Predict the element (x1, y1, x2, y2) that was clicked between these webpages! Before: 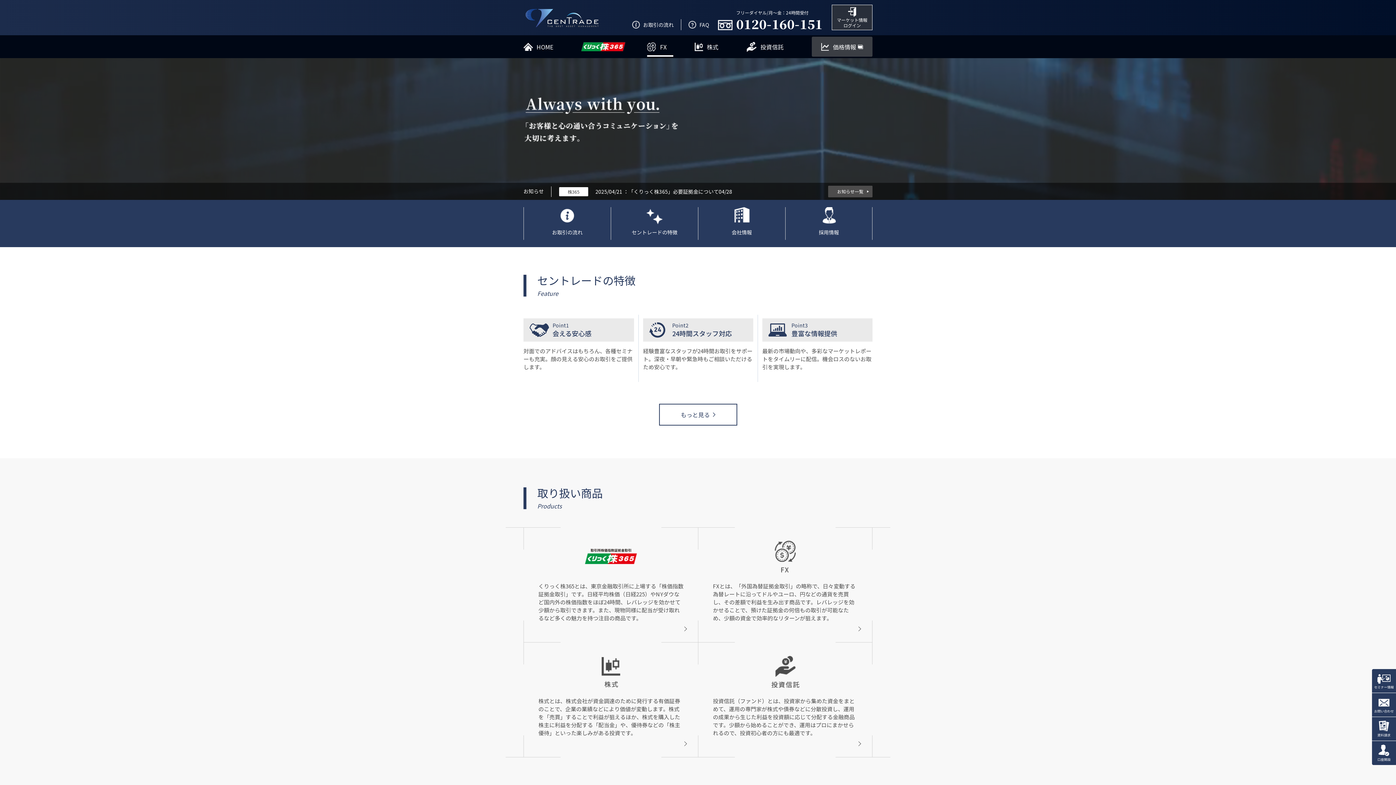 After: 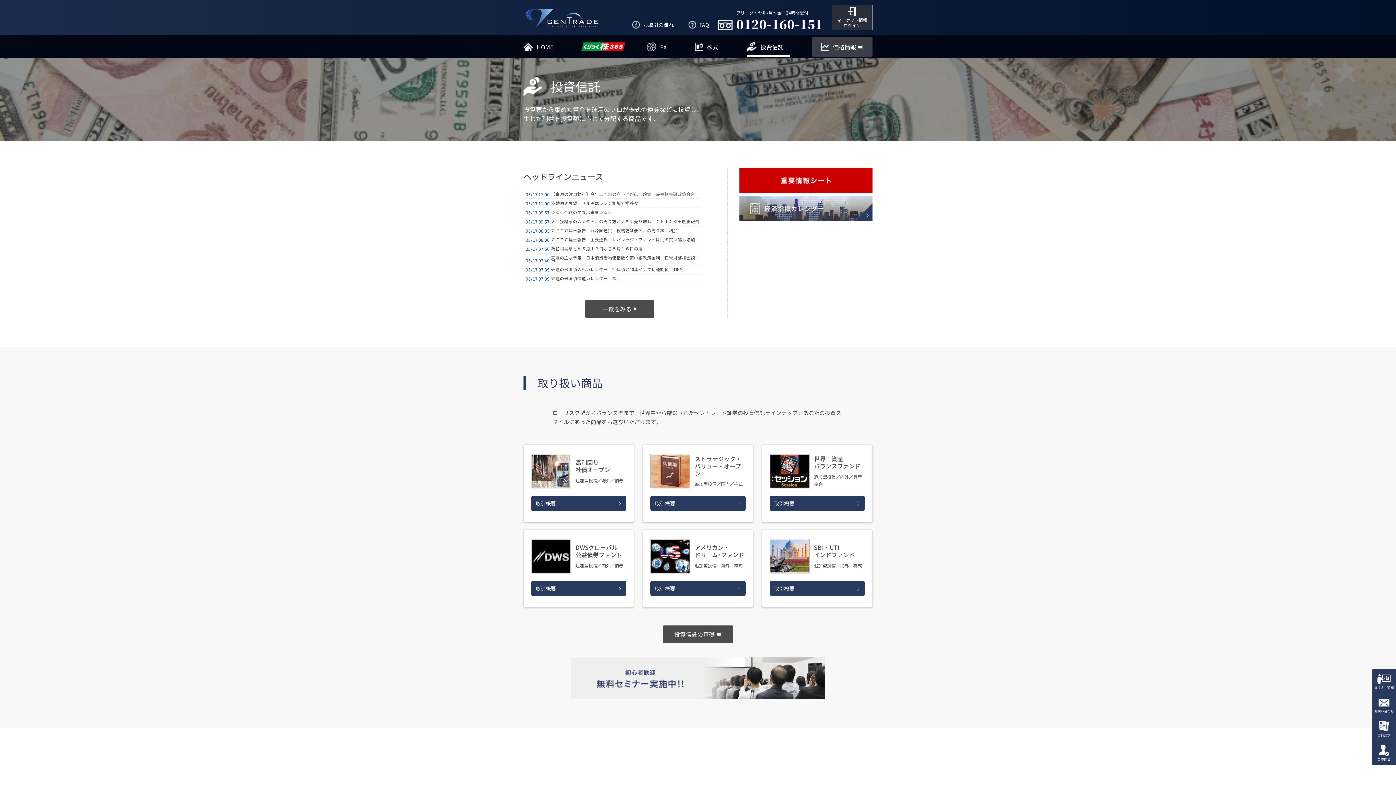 Action: label: 投資信託 bbox: (746, 35, 790, 58)